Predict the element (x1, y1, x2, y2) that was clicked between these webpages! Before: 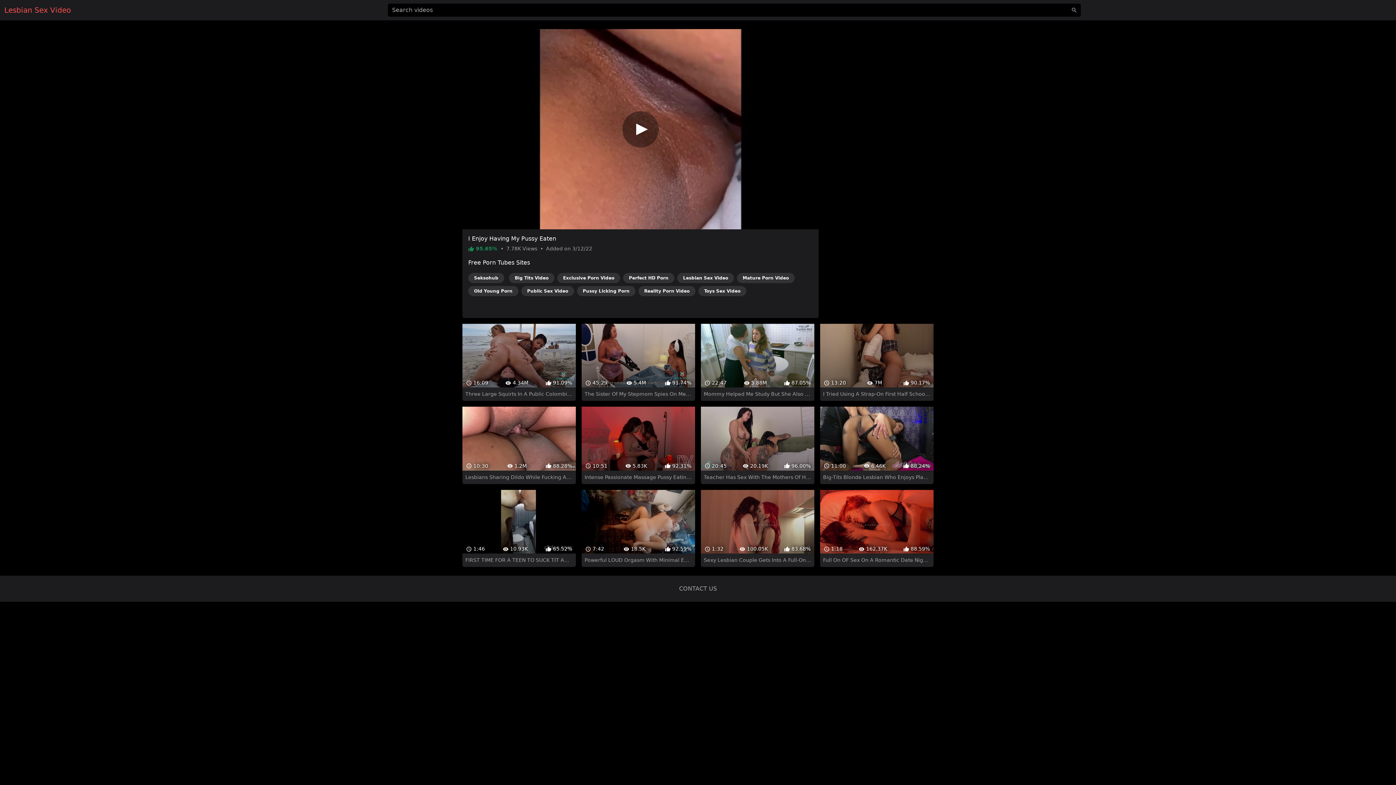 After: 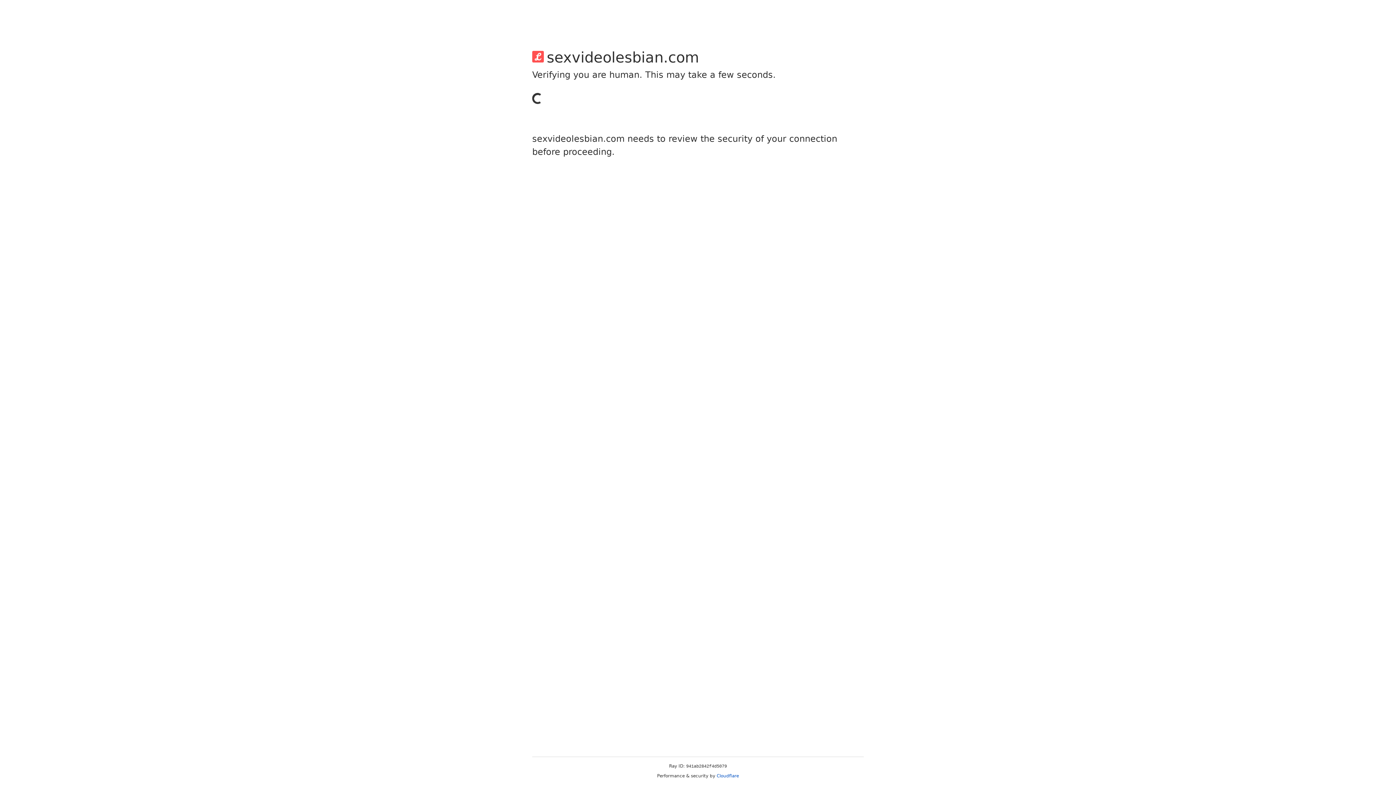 Action: bbox: (679, 572, 717, 579) label: CONTACT US